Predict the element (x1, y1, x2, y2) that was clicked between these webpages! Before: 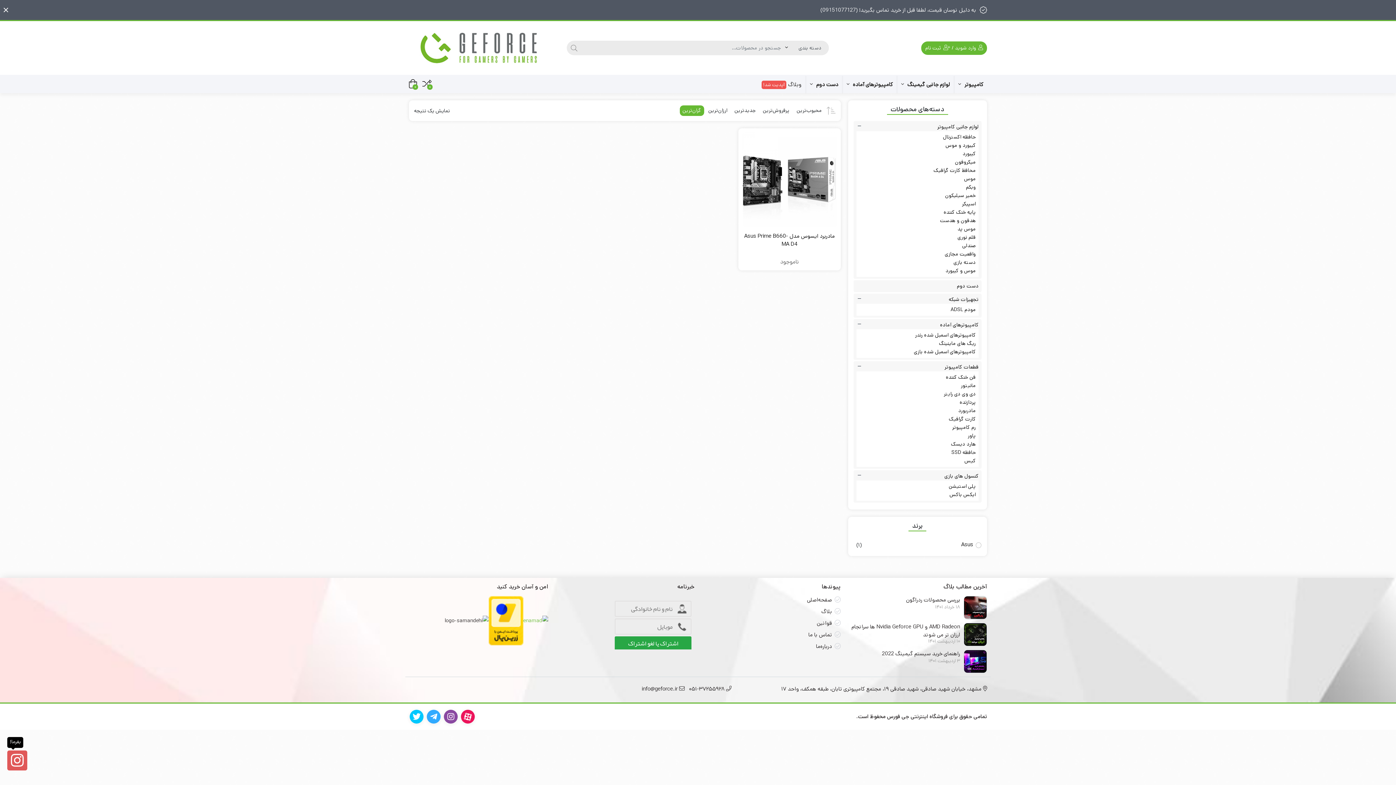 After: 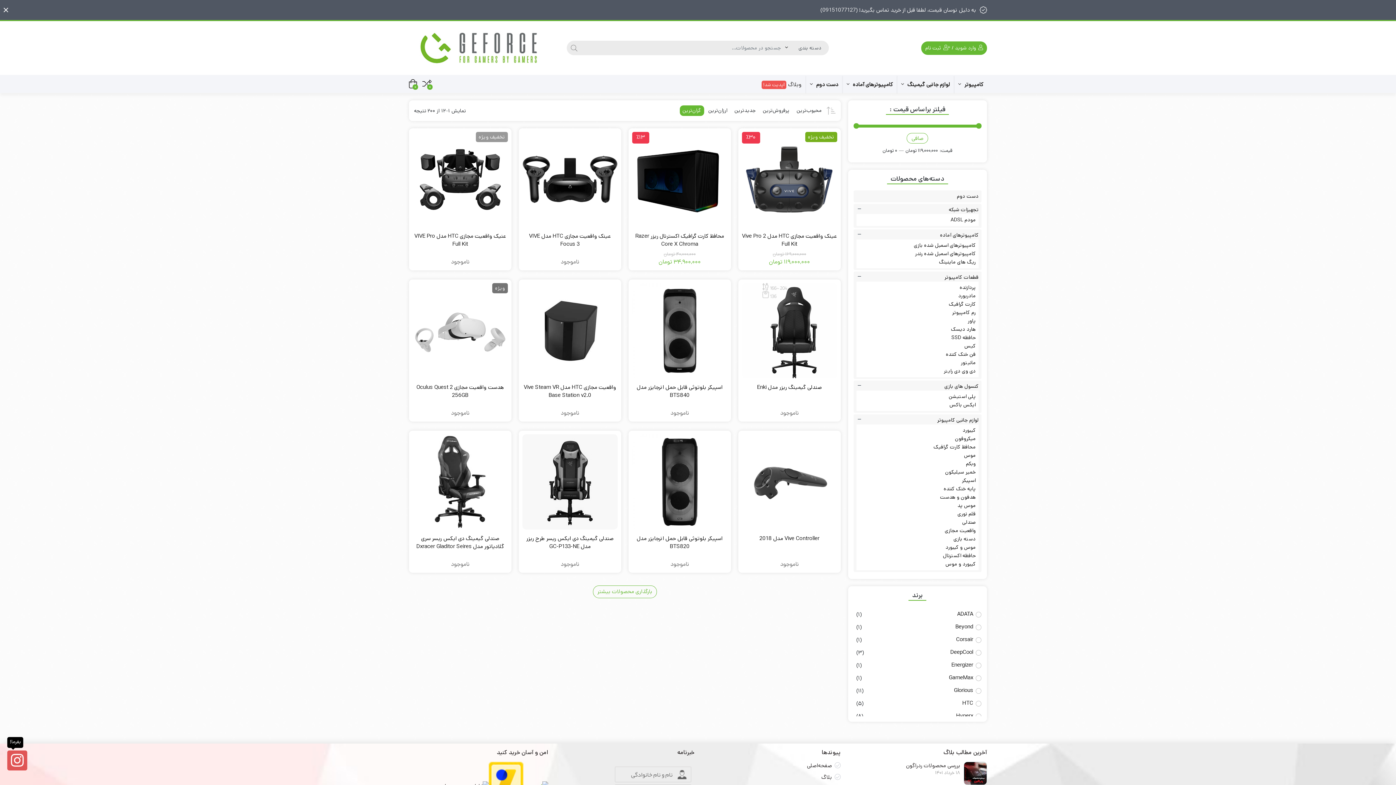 Action: label: لوازم جانبی گیمینگ  bbox: (896, 75, 953, 93)